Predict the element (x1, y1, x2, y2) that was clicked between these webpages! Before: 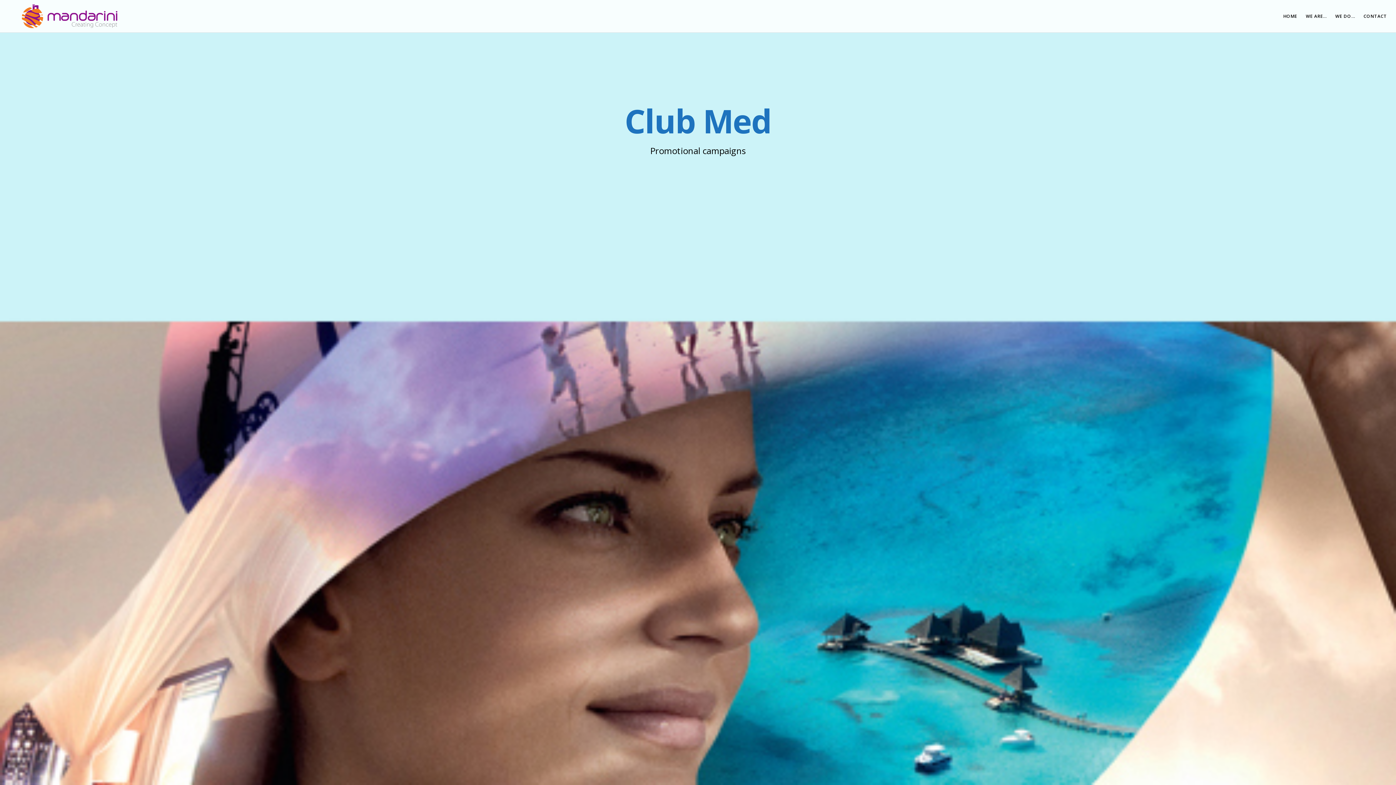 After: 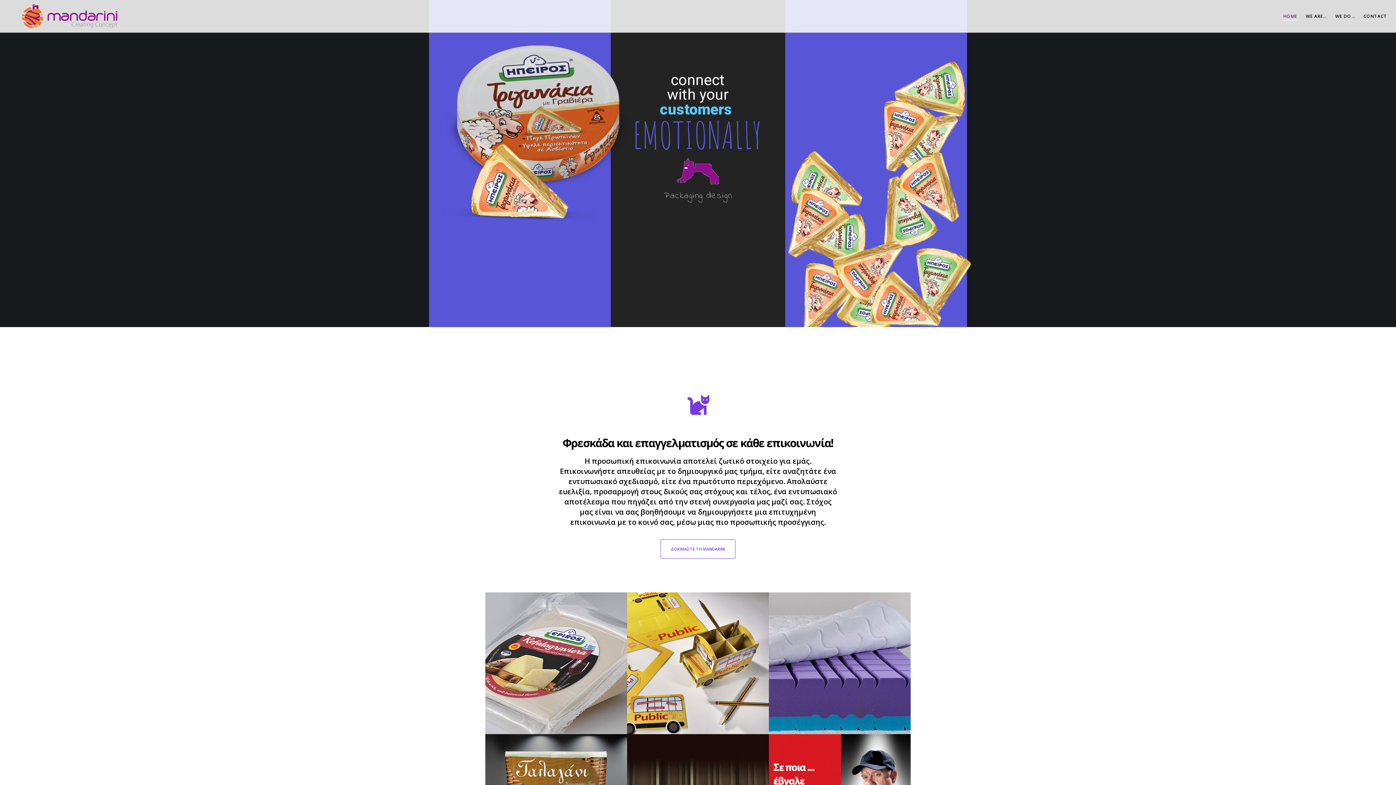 Action: label: HOME bbox: (1274, 0, 1297, 32)